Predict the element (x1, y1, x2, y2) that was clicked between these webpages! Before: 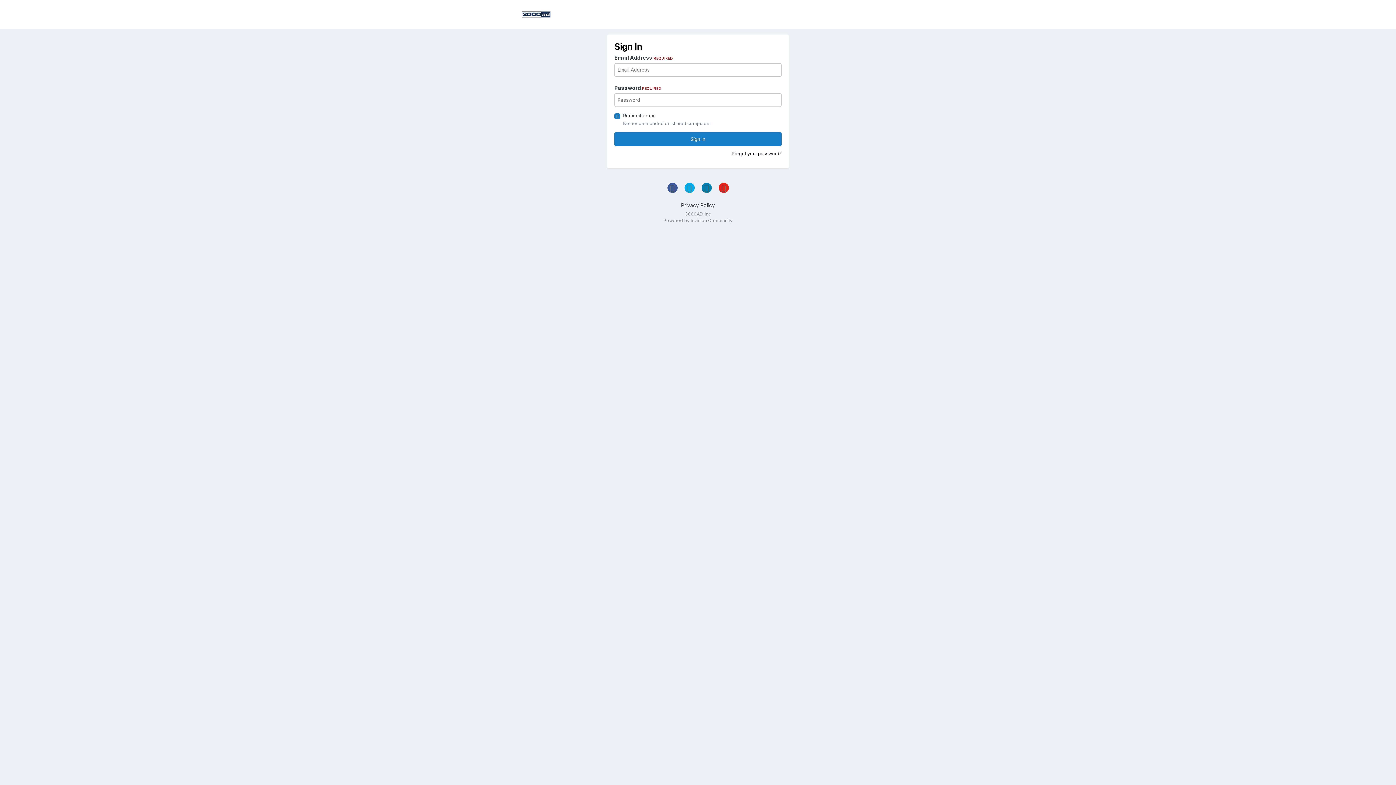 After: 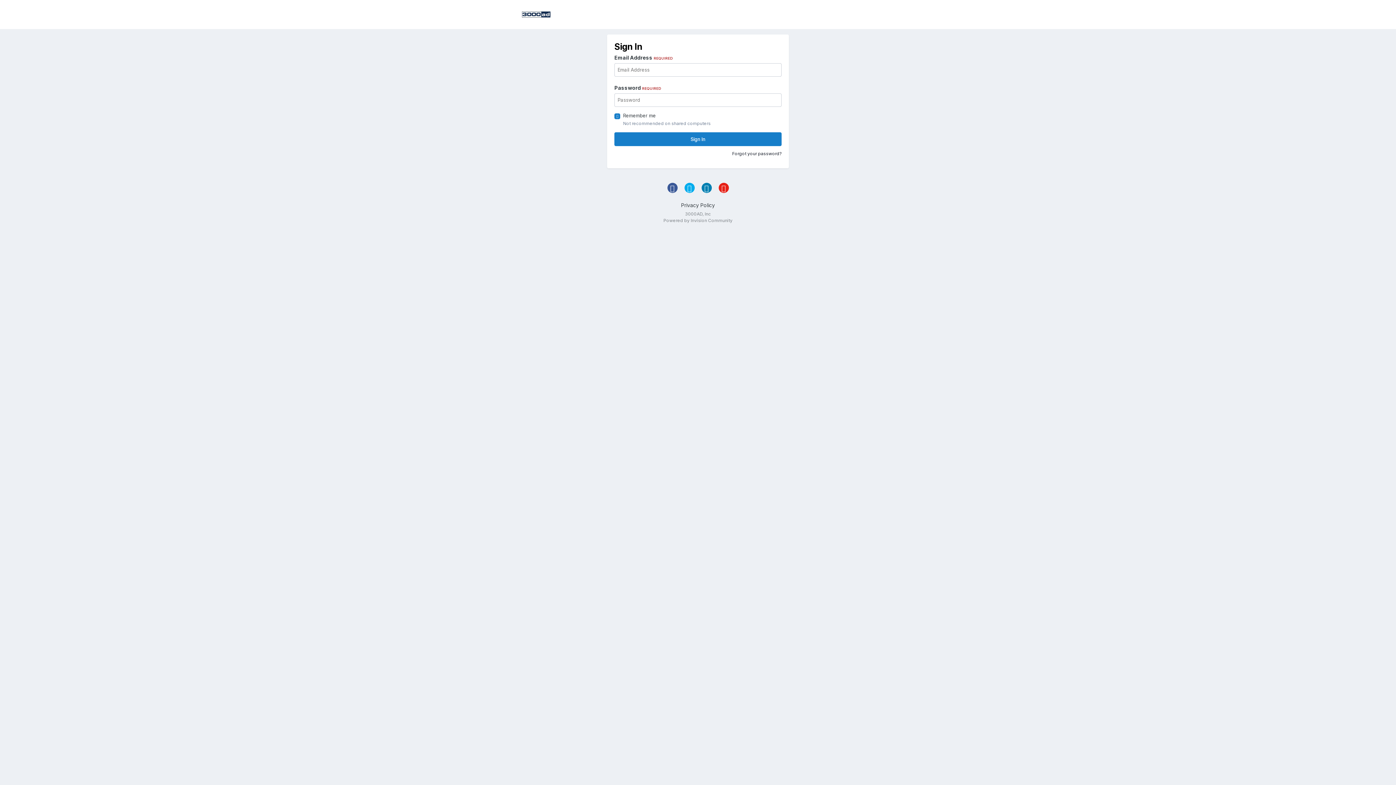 Action: bbox: (718, 183, 728, 193)